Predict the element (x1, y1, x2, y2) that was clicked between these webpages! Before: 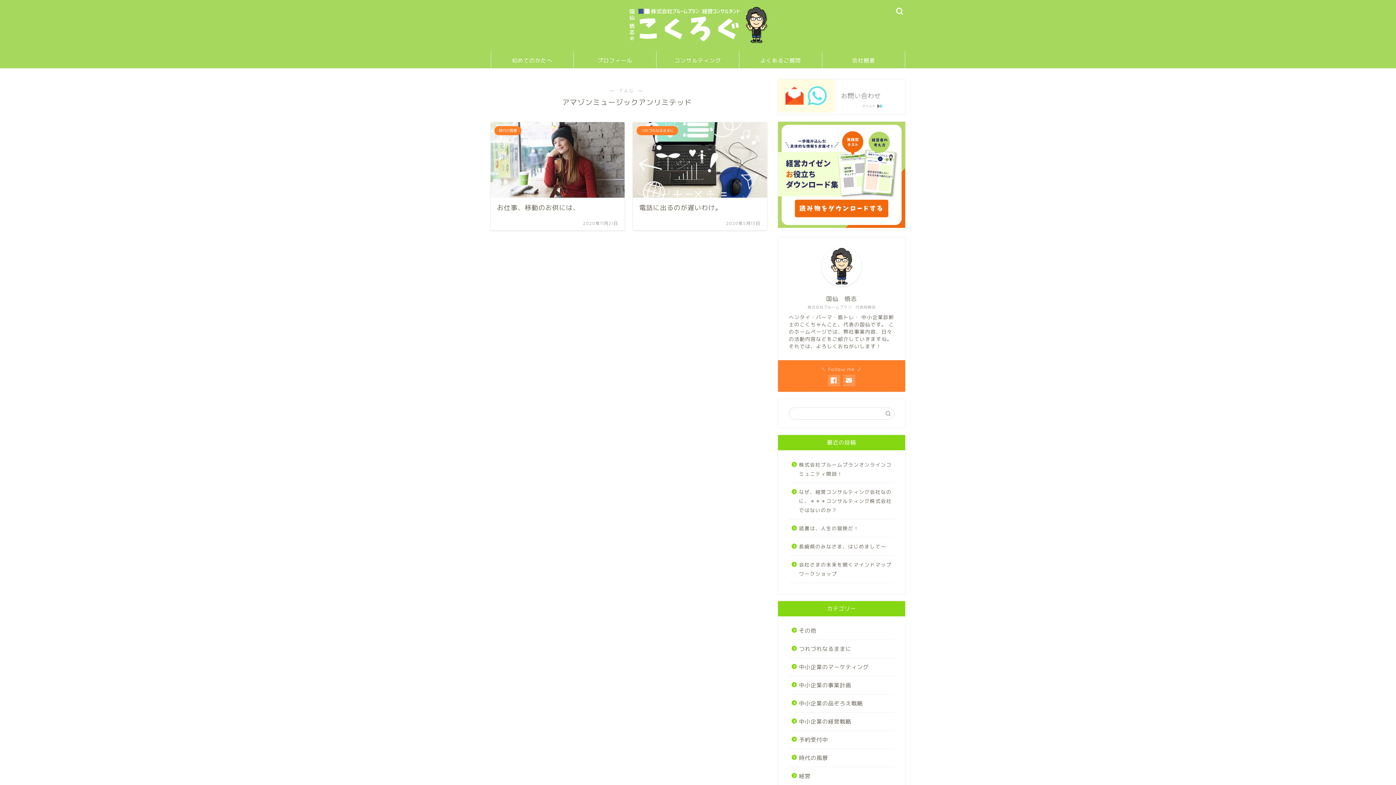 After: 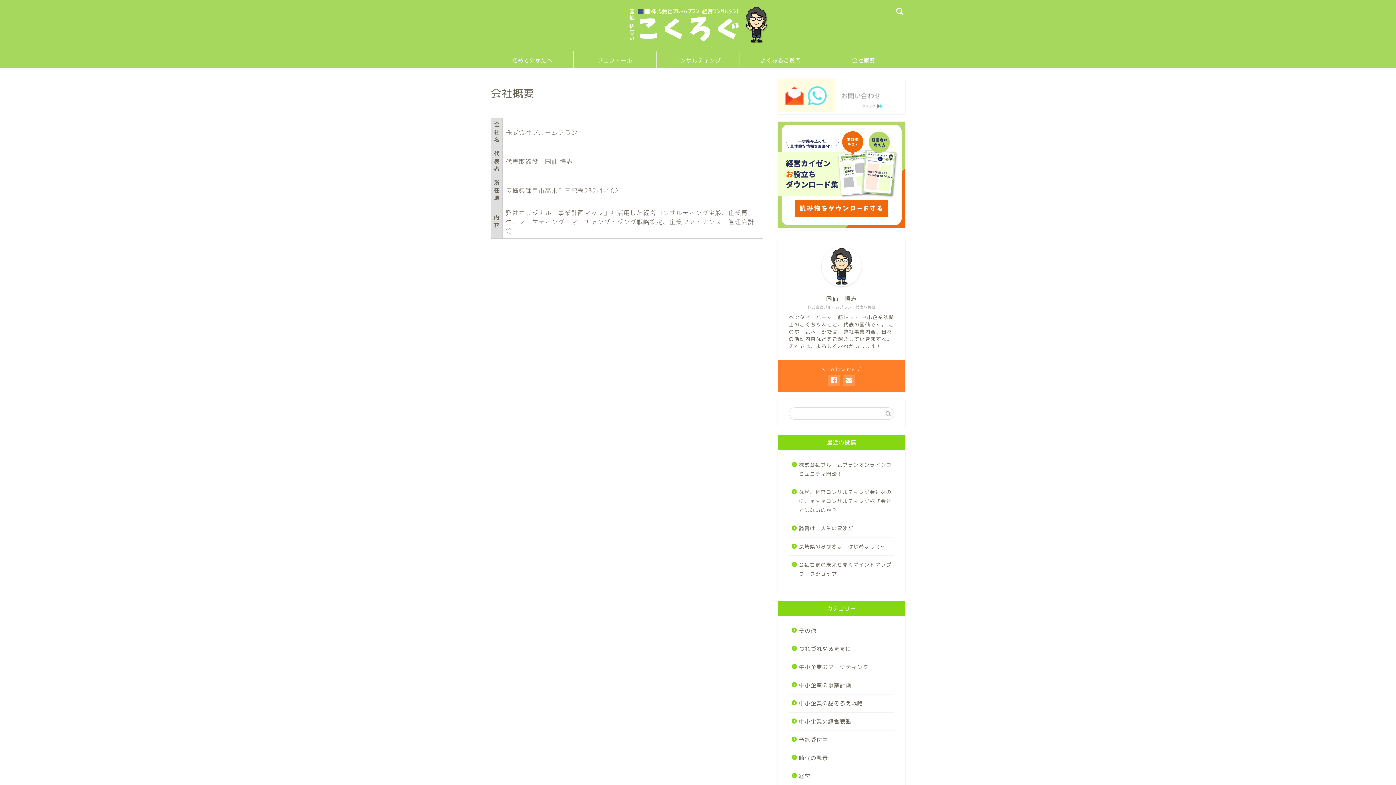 Action: label: 会社概要 bbox: (822, 51, 905, 68)